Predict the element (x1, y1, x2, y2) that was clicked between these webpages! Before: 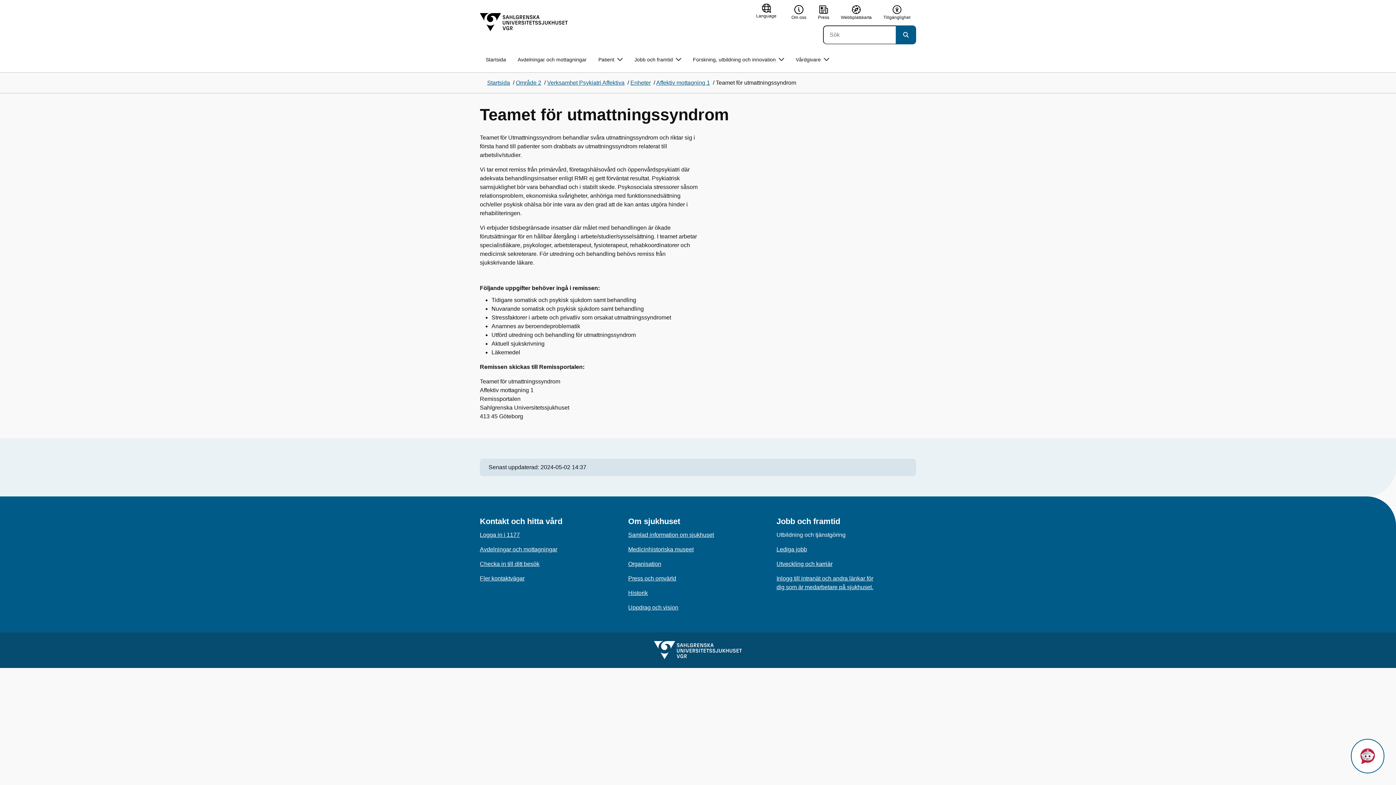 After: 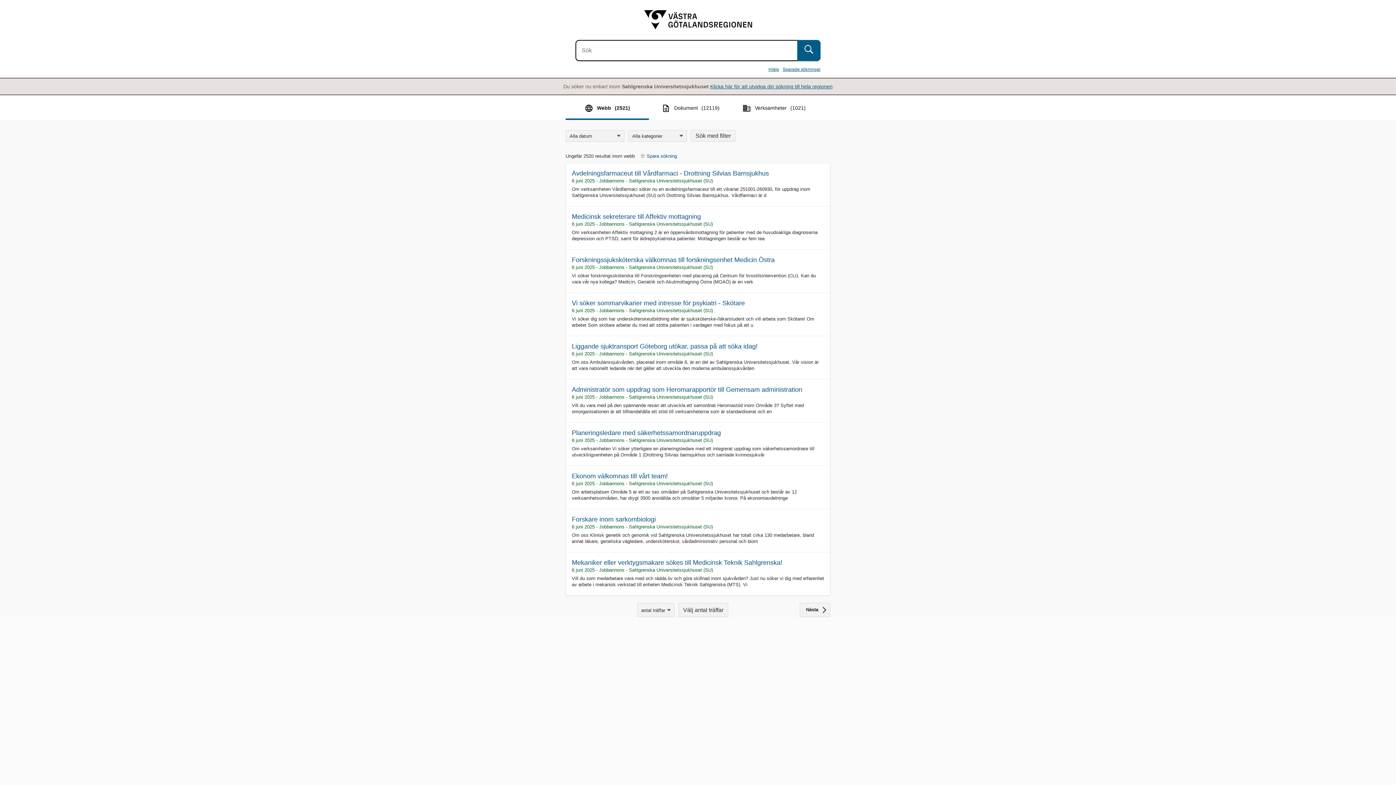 Action: bbox: (896, 25, 916, 44)